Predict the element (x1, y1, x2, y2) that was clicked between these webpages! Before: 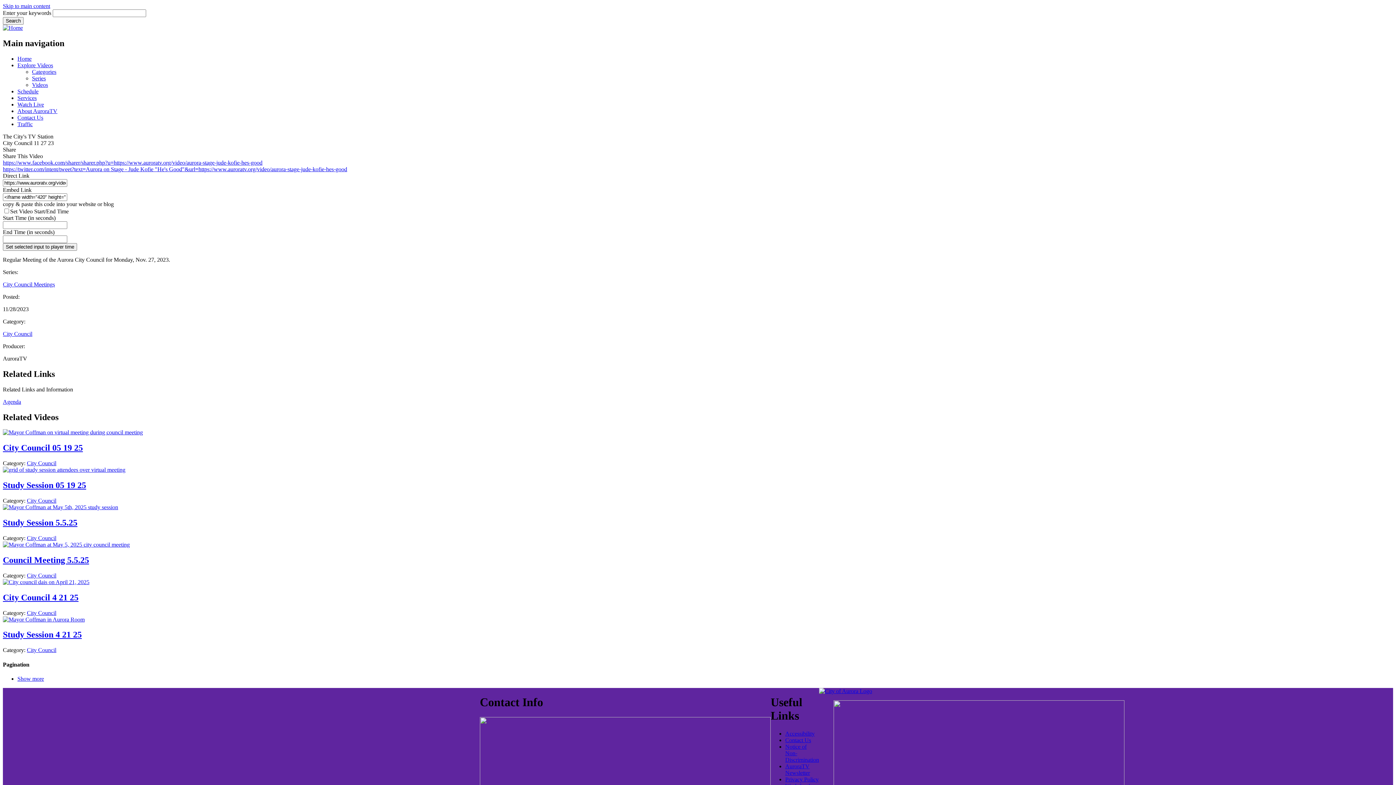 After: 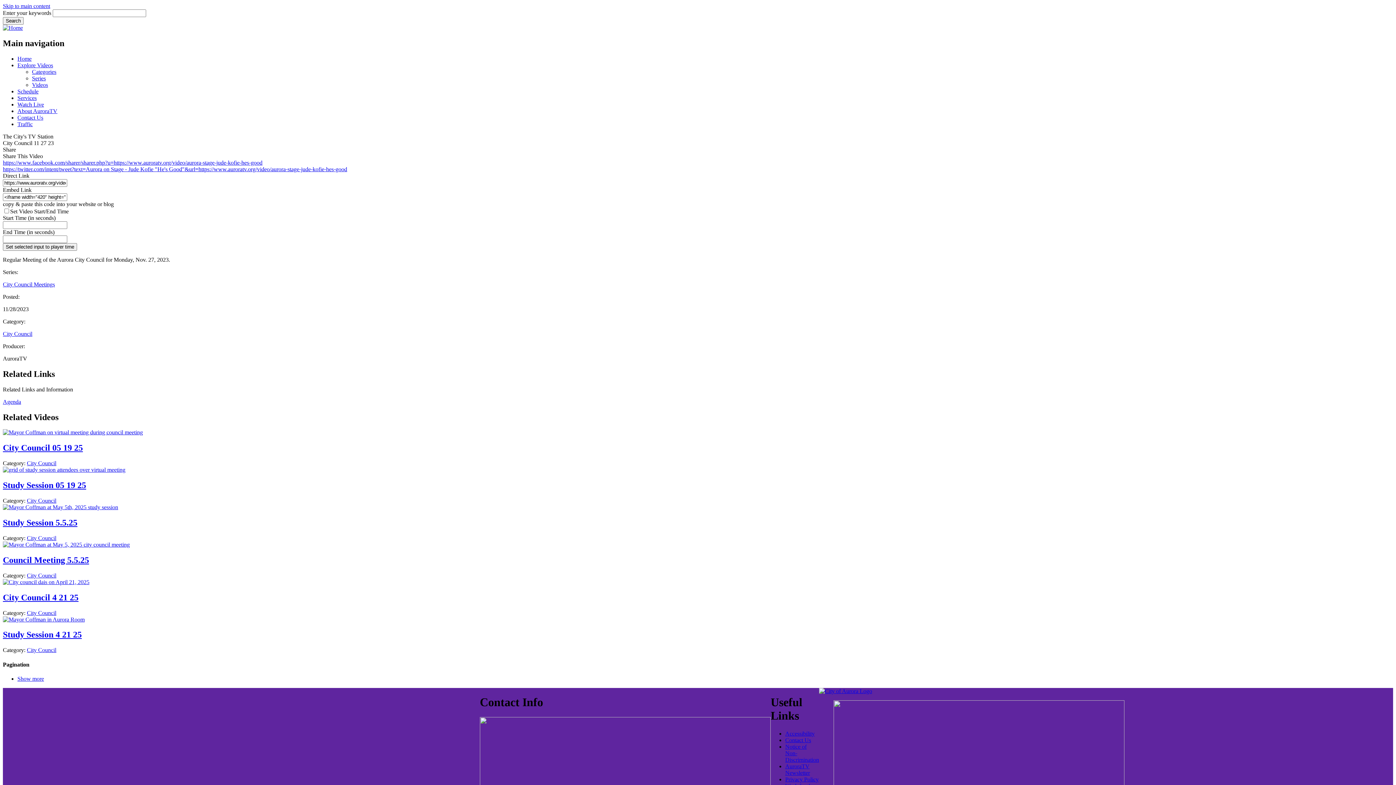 Action: bbox: (2, 2, 50, 9) label: Skip to main content